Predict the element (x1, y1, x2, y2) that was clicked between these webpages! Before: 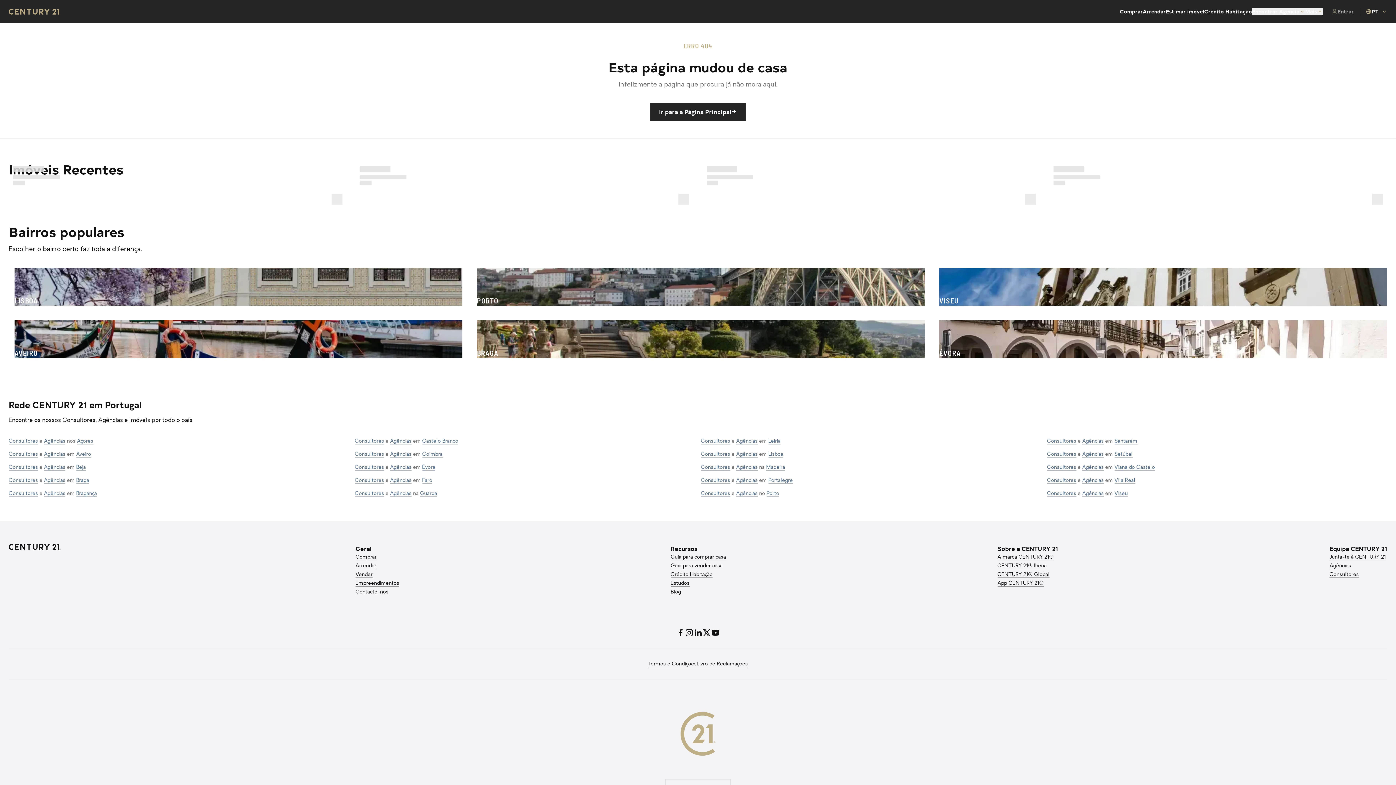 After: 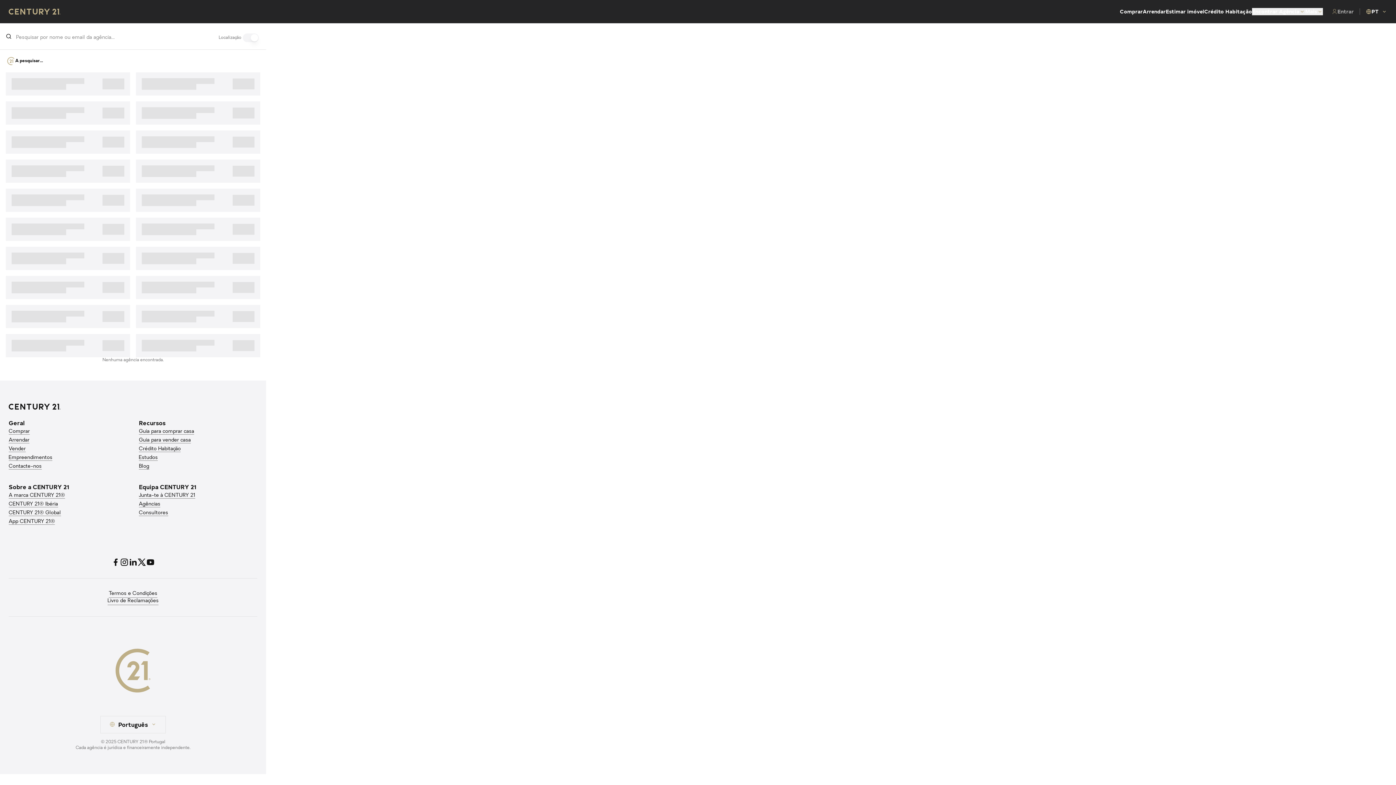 Action: bbox: (390, 438, 411, 444) label: Agências